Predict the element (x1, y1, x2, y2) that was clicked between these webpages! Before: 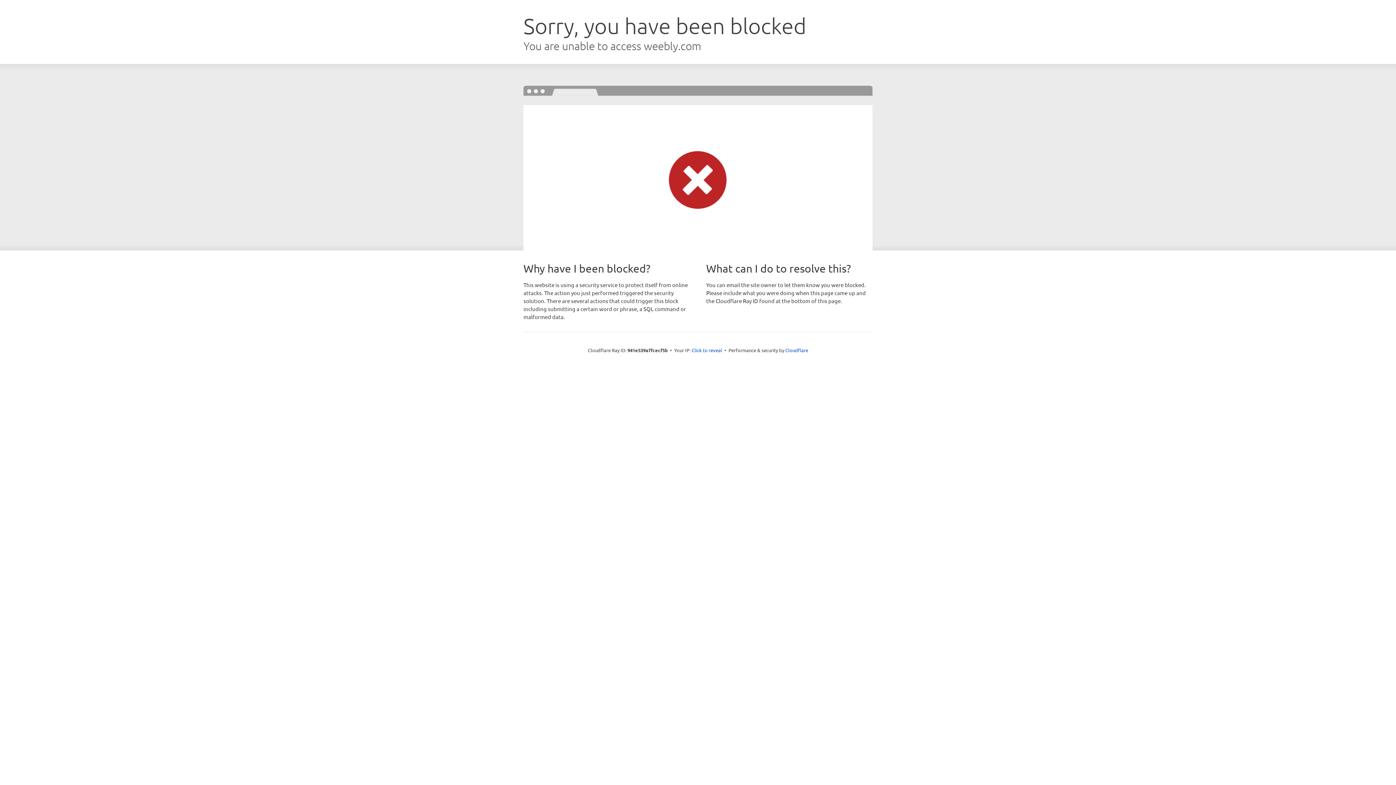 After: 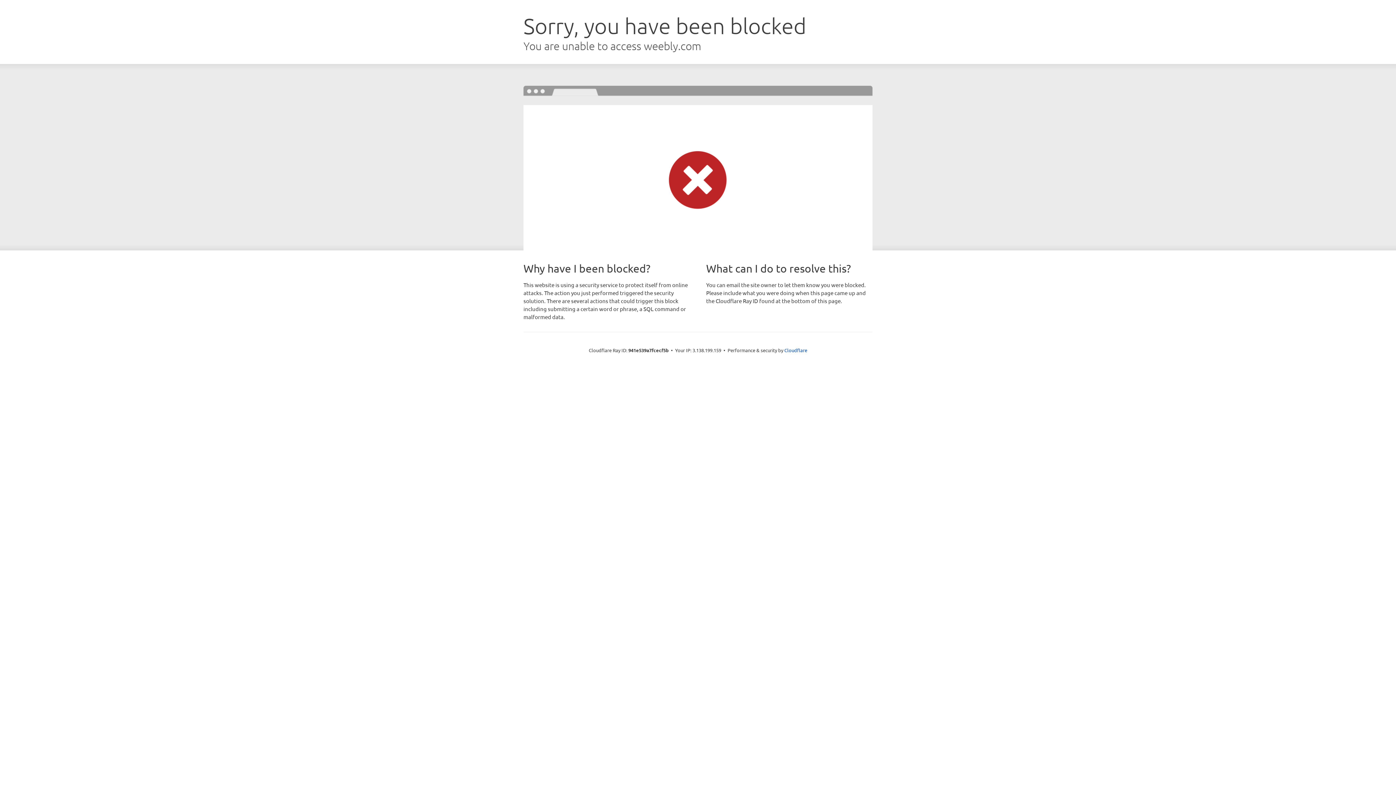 Action: label: Click to reveal bbox: (691, 346, 722, 353)